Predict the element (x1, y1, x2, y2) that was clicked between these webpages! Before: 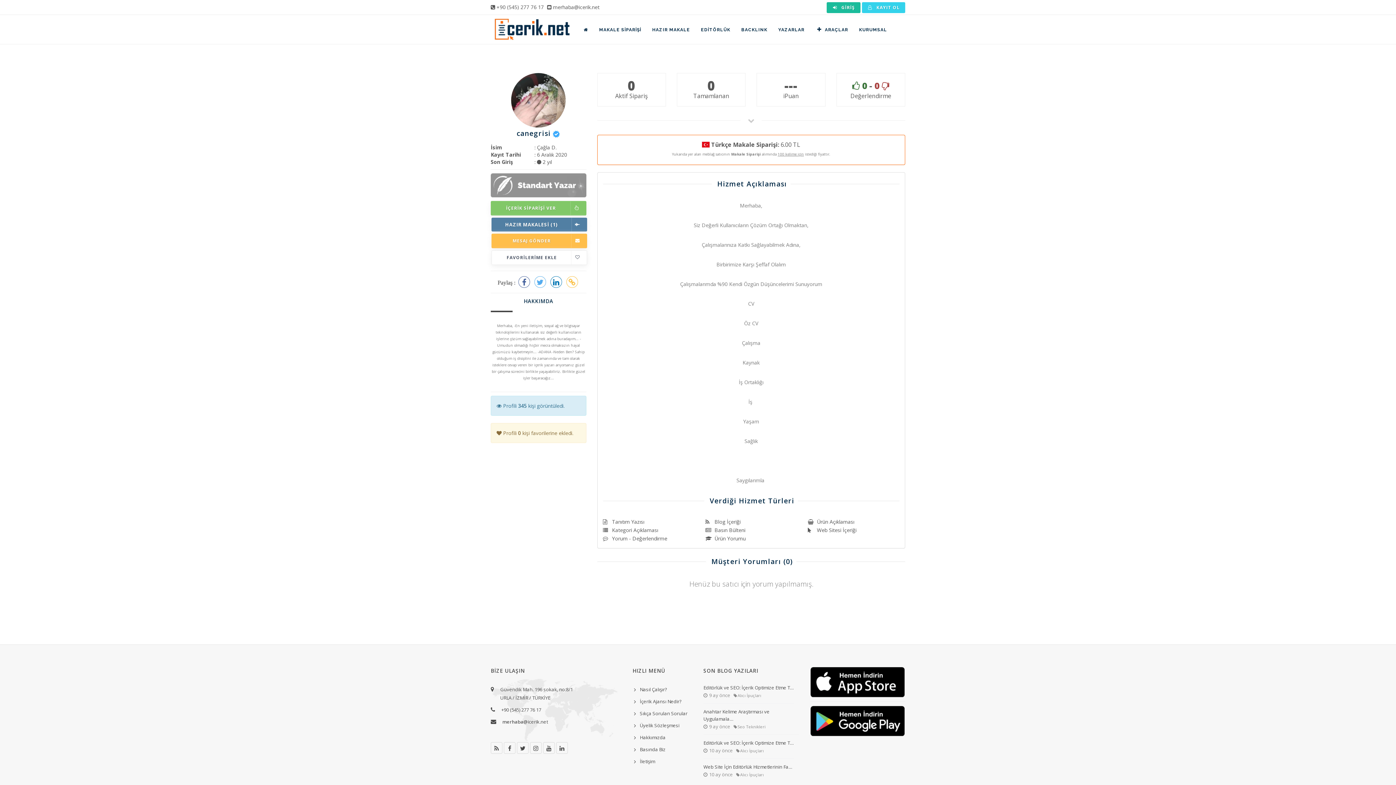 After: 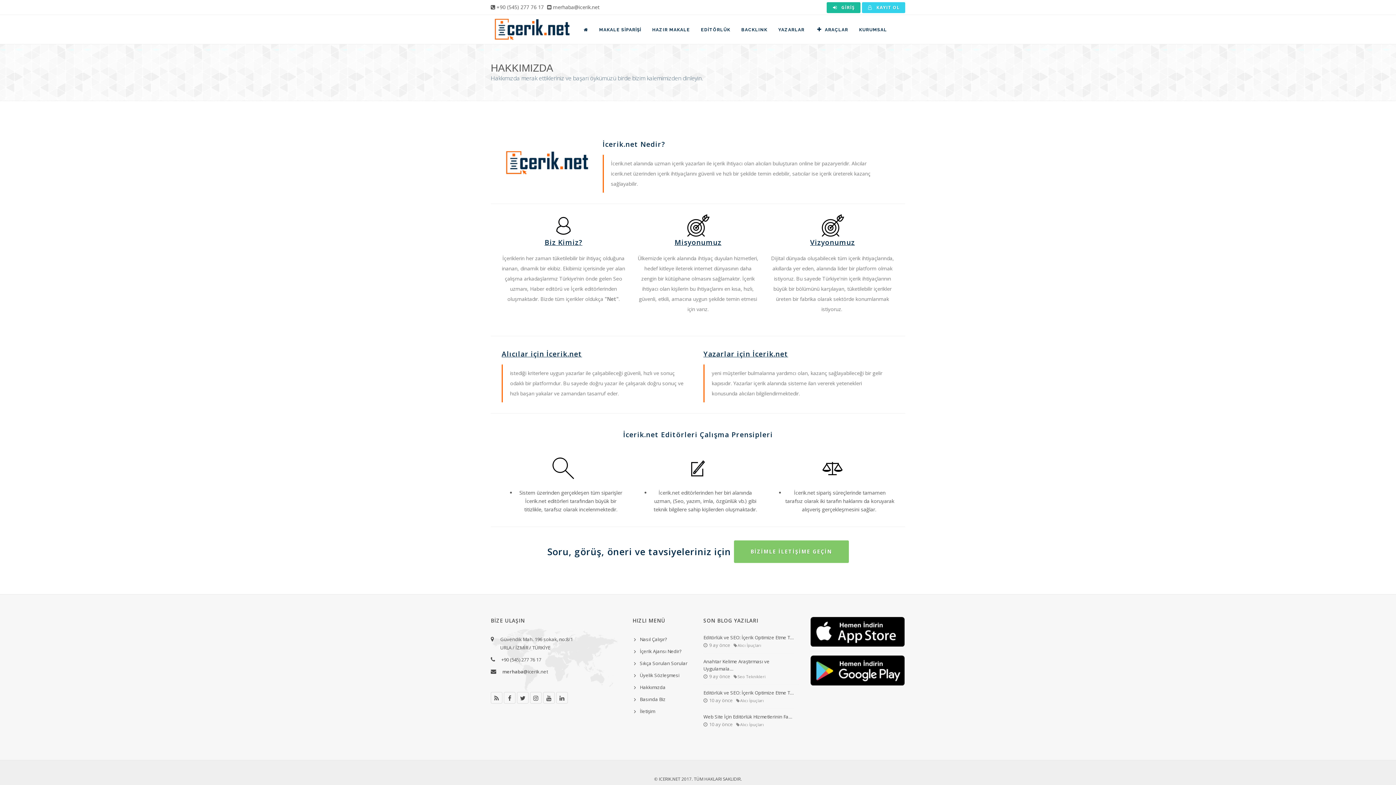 Action: label: Hakkımızda bbox: (640, 734, 665, 741)